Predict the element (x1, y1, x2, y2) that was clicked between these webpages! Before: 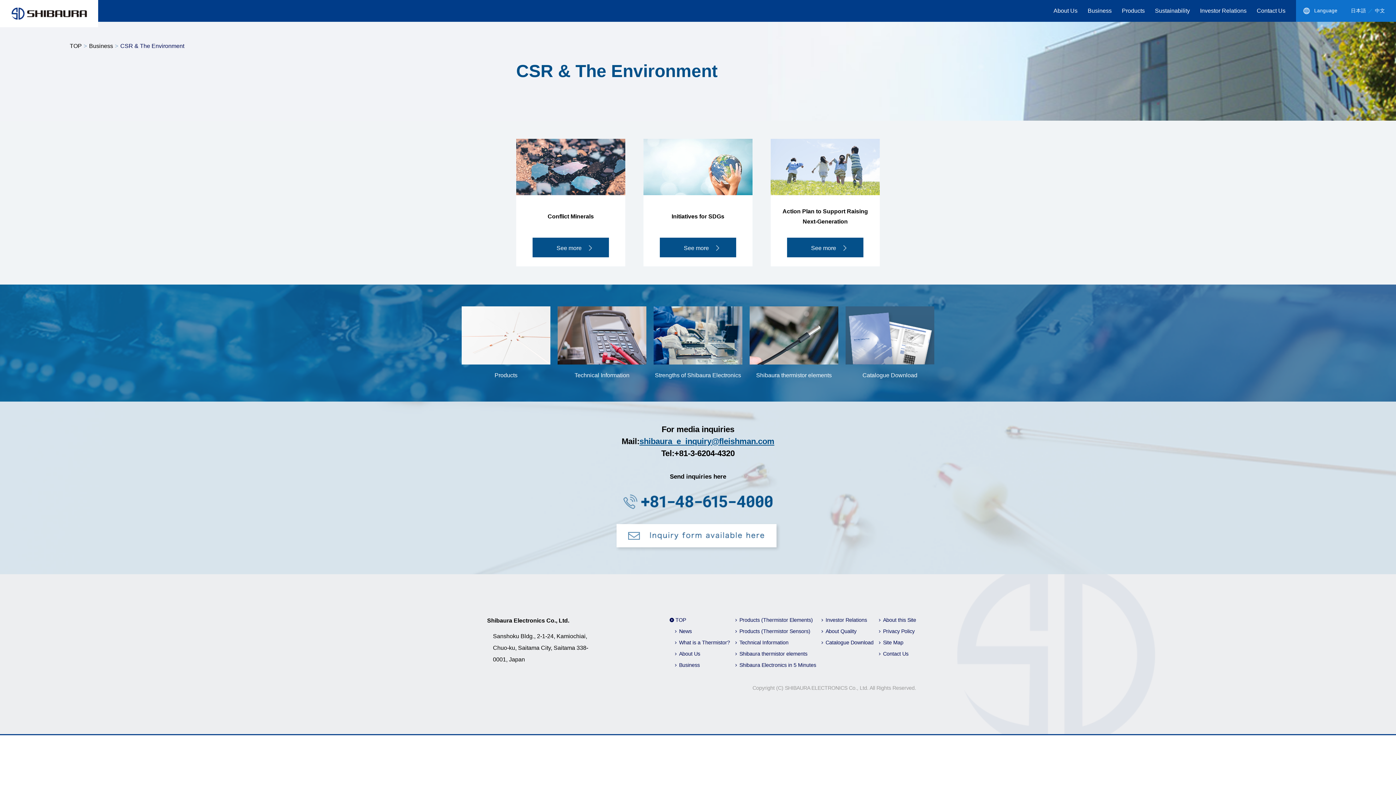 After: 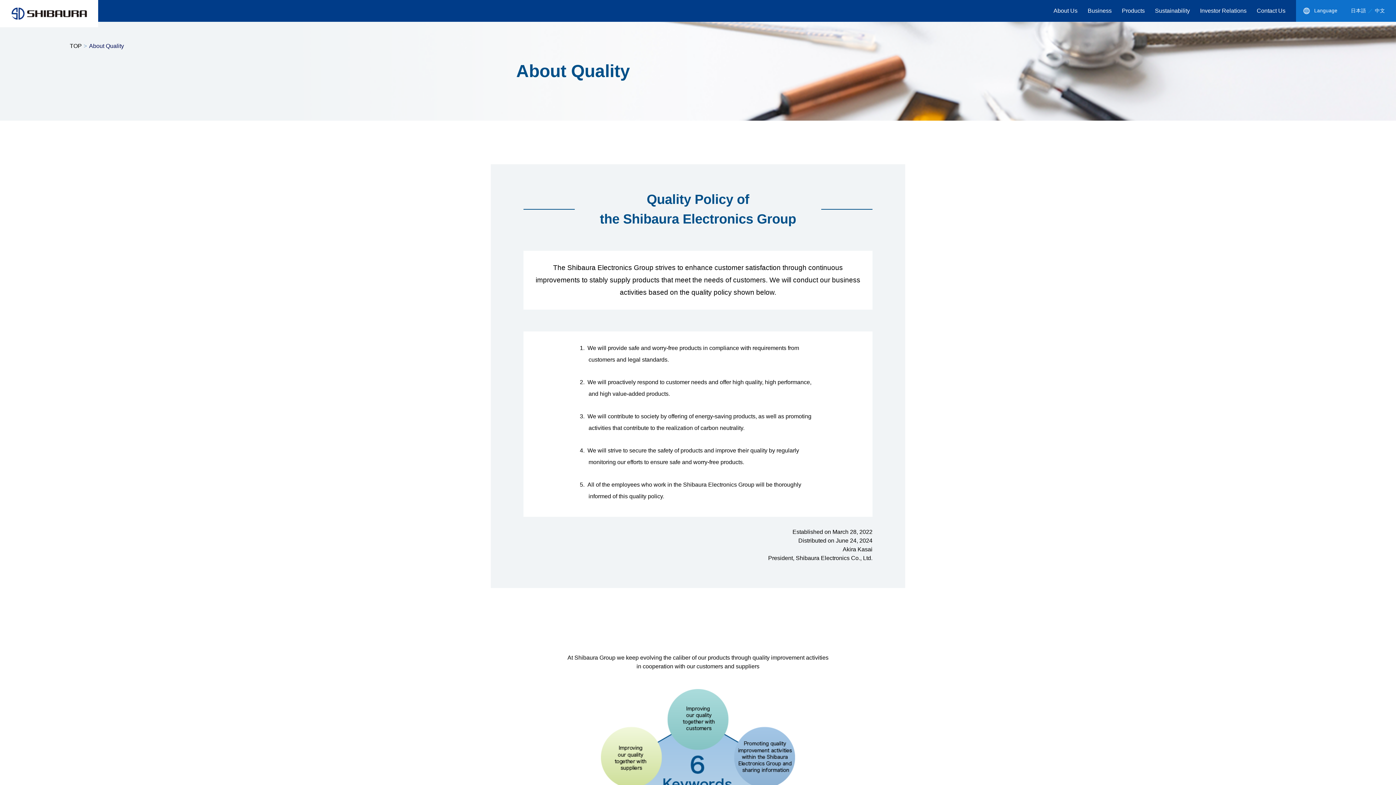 Action: label: About Quality bbox: (825, 628, 856, 634)